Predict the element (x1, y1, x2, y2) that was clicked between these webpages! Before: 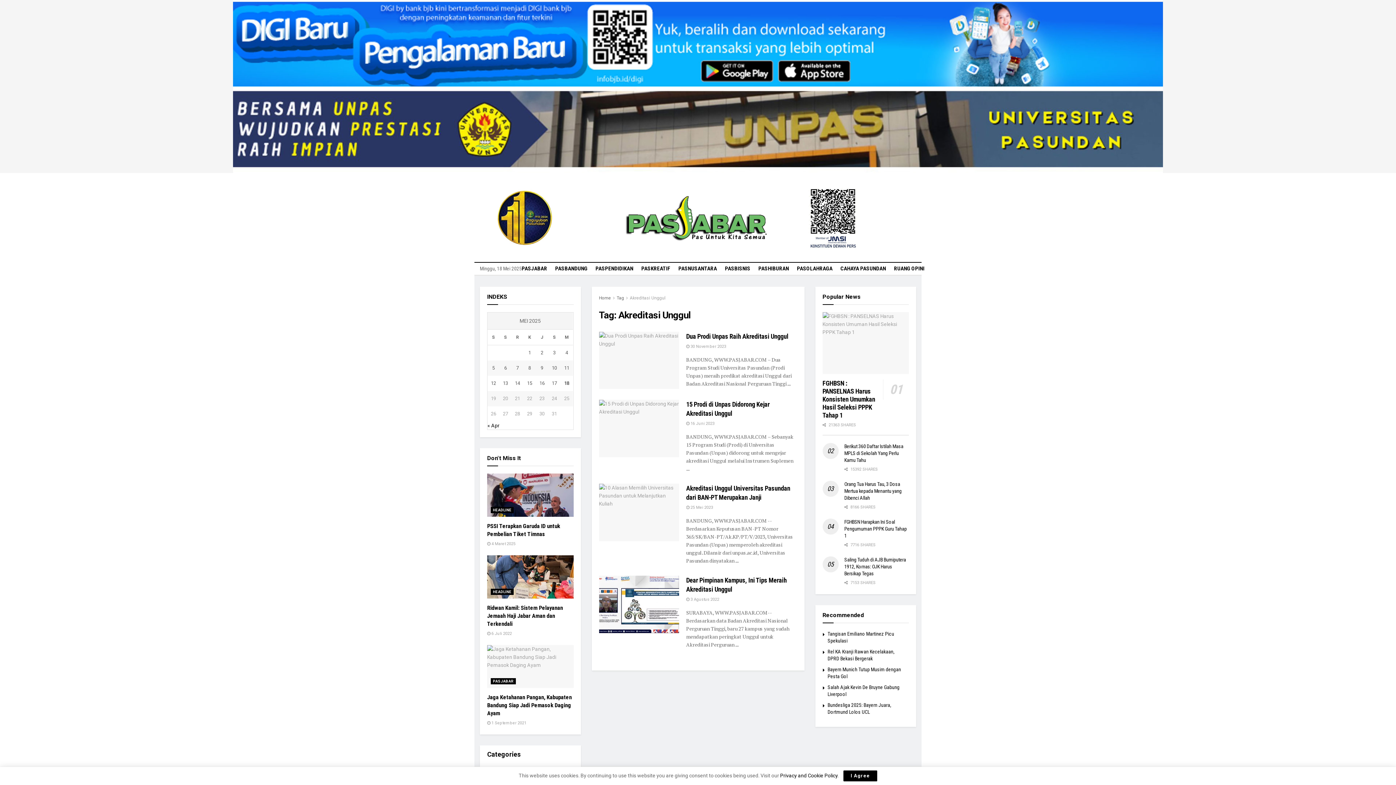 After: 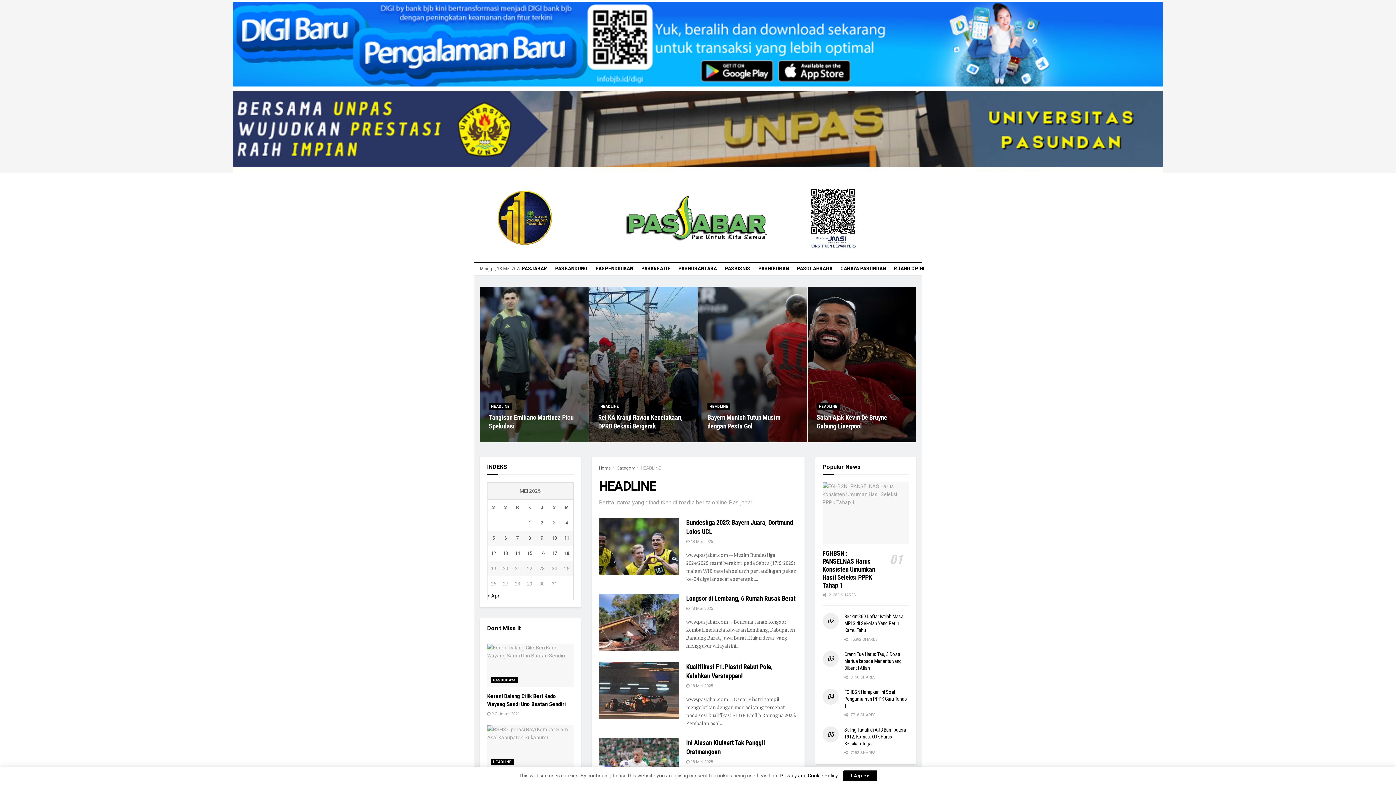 Action: label: HEADLINE bbox: (490, 588, 513, 595)